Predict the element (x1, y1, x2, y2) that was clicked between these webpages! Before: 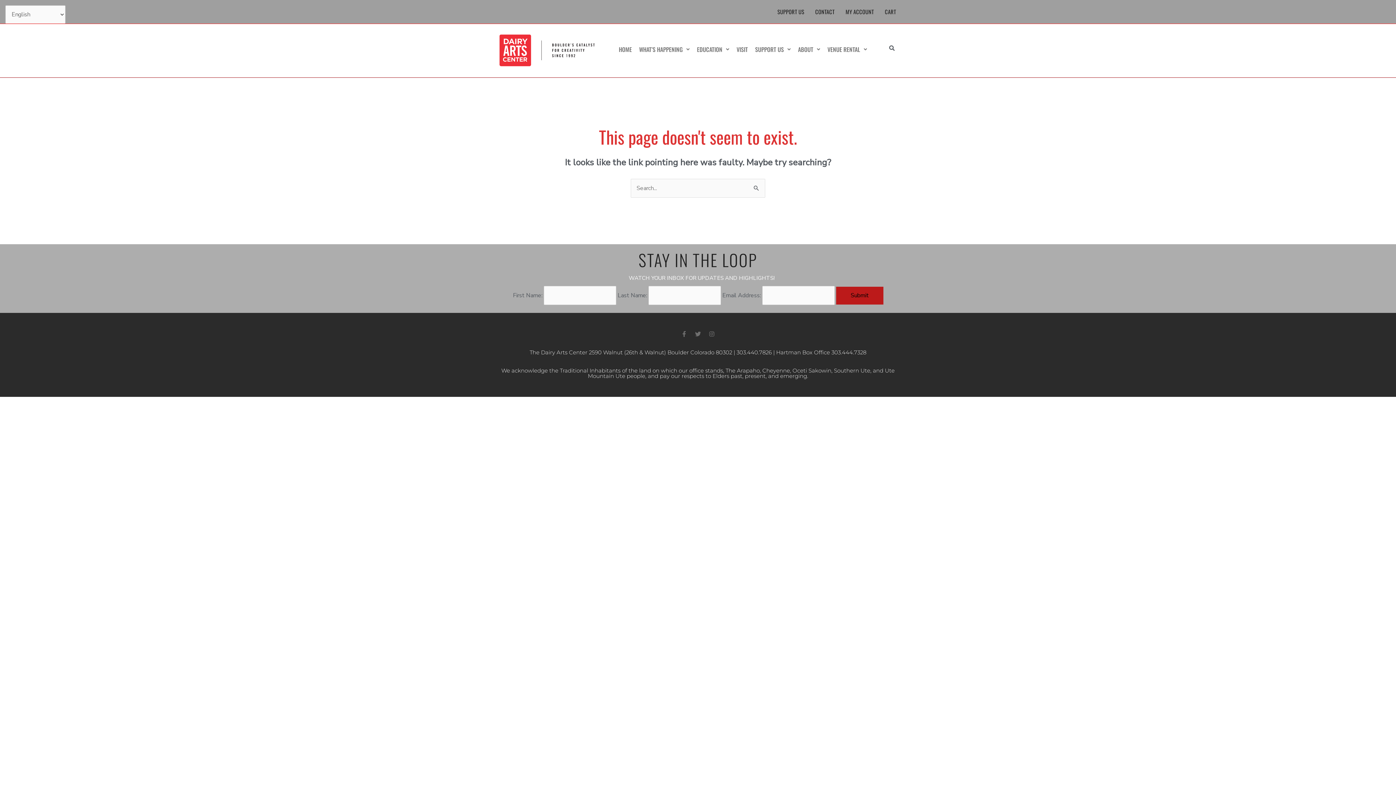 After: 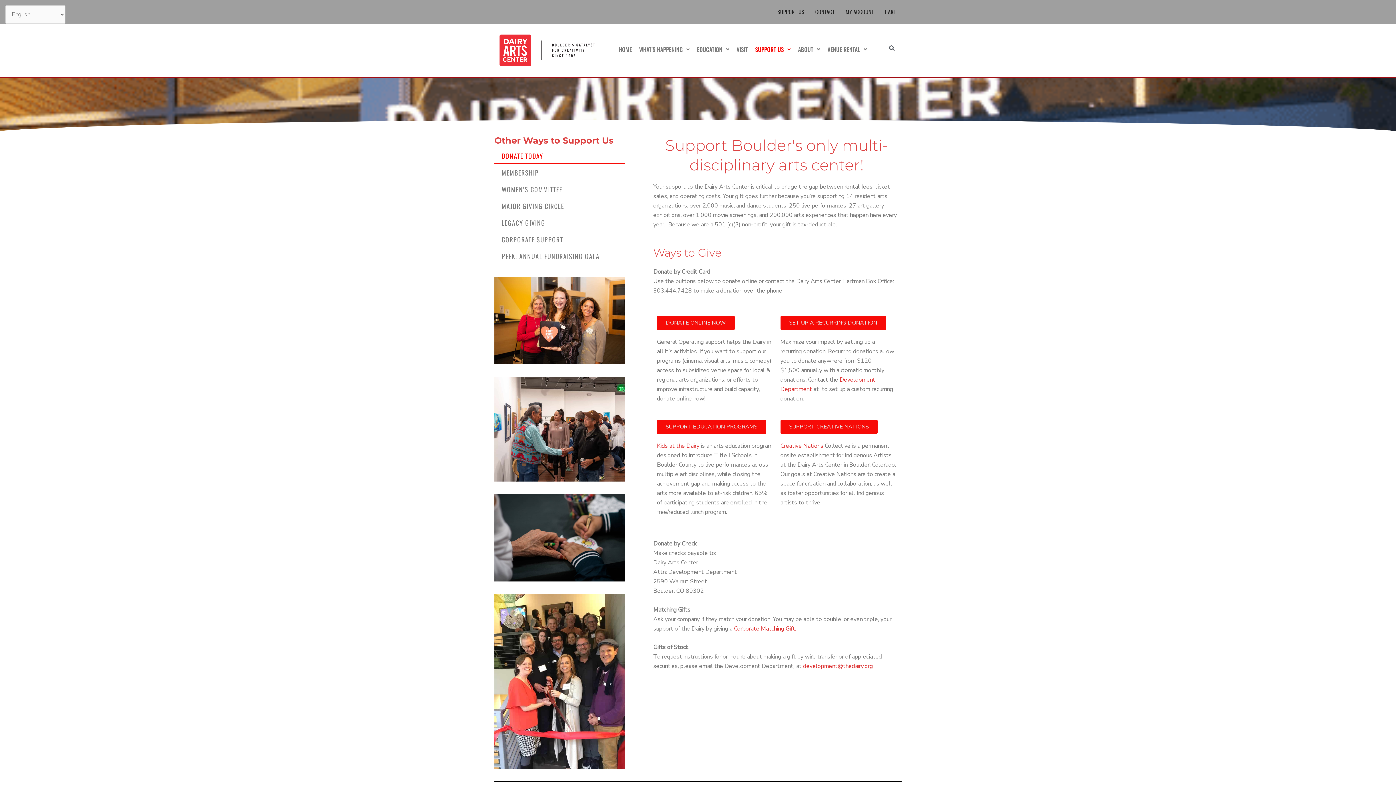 Action: bbox: (751, 41, 794, 57) label: SUPPORT US